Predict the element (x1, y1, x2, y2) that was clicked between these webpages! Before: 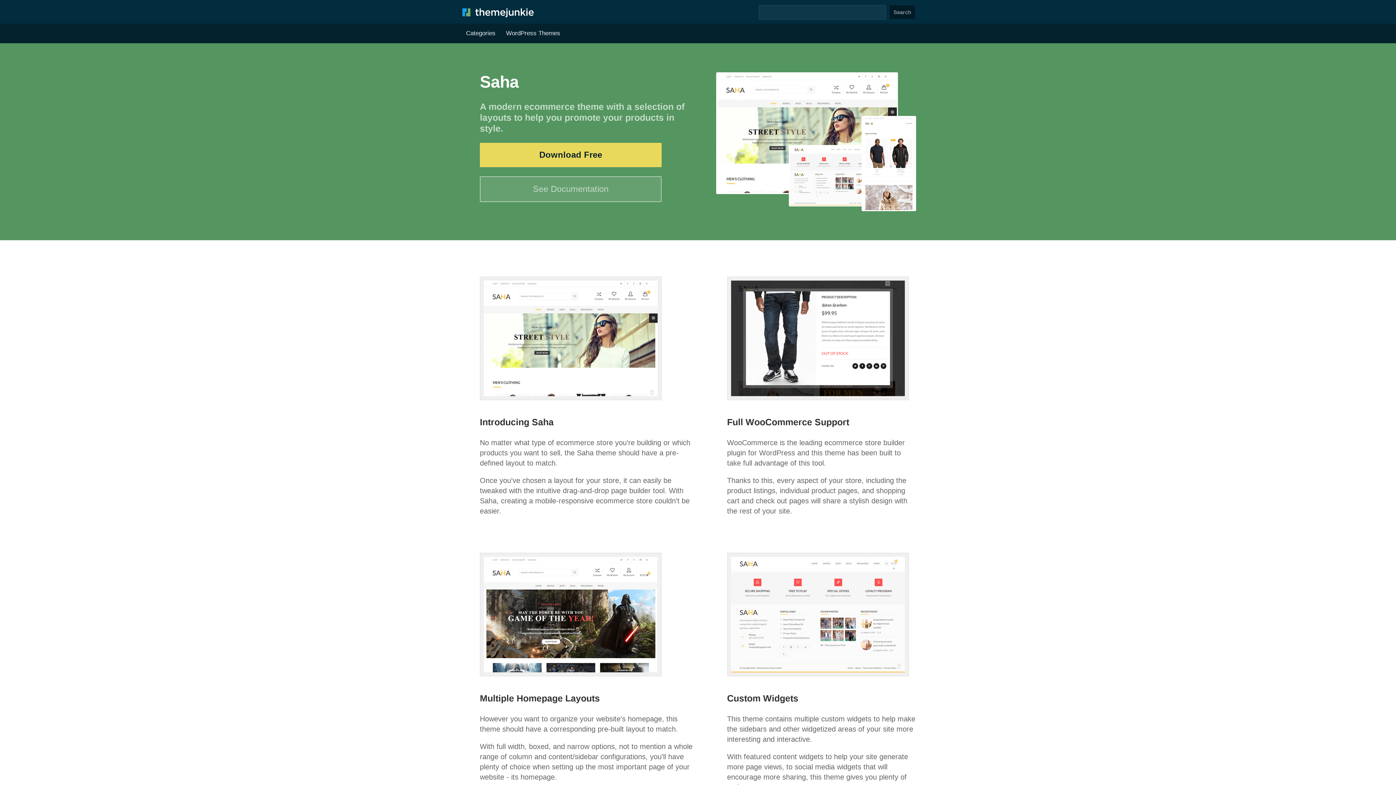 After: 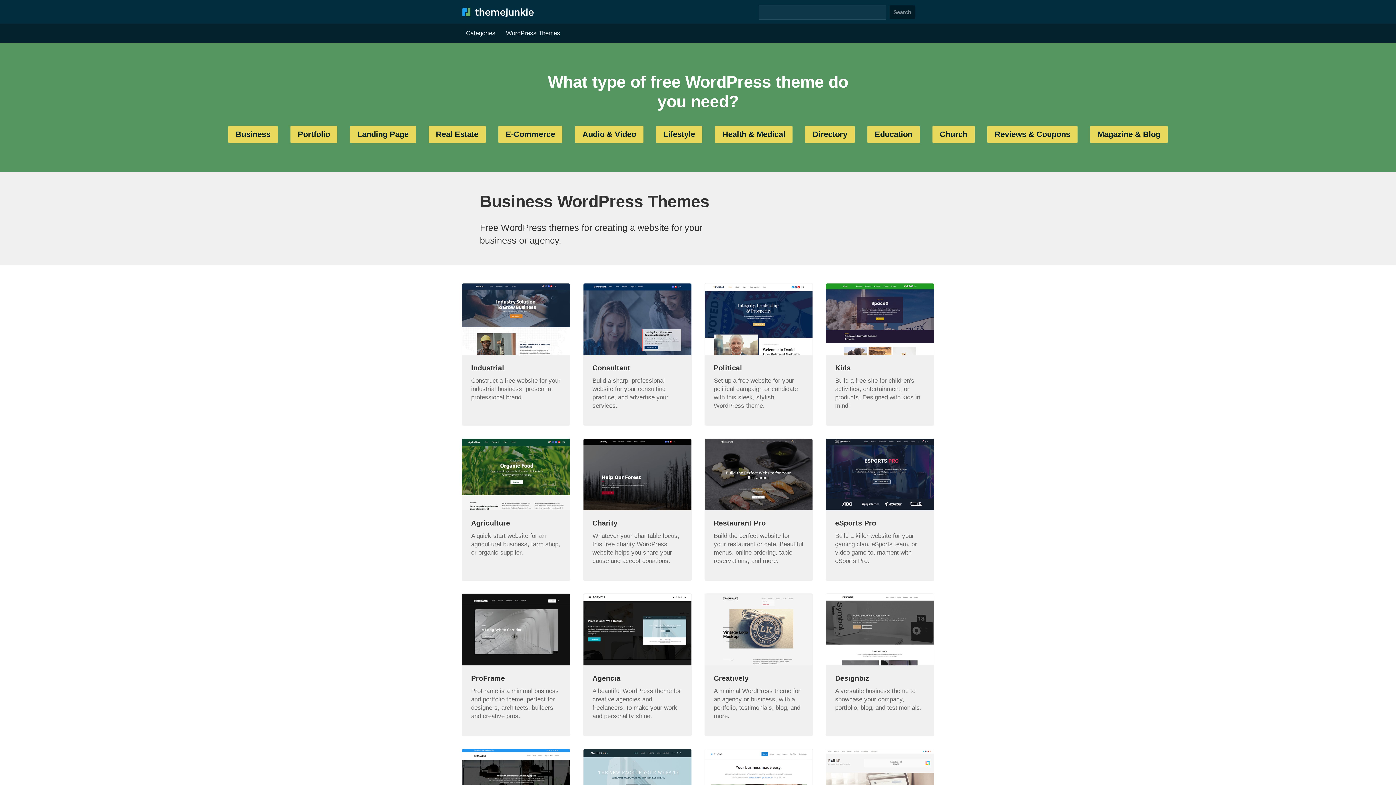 Action: label: WordPress Themes bbox: (501, 27, 564, 39)